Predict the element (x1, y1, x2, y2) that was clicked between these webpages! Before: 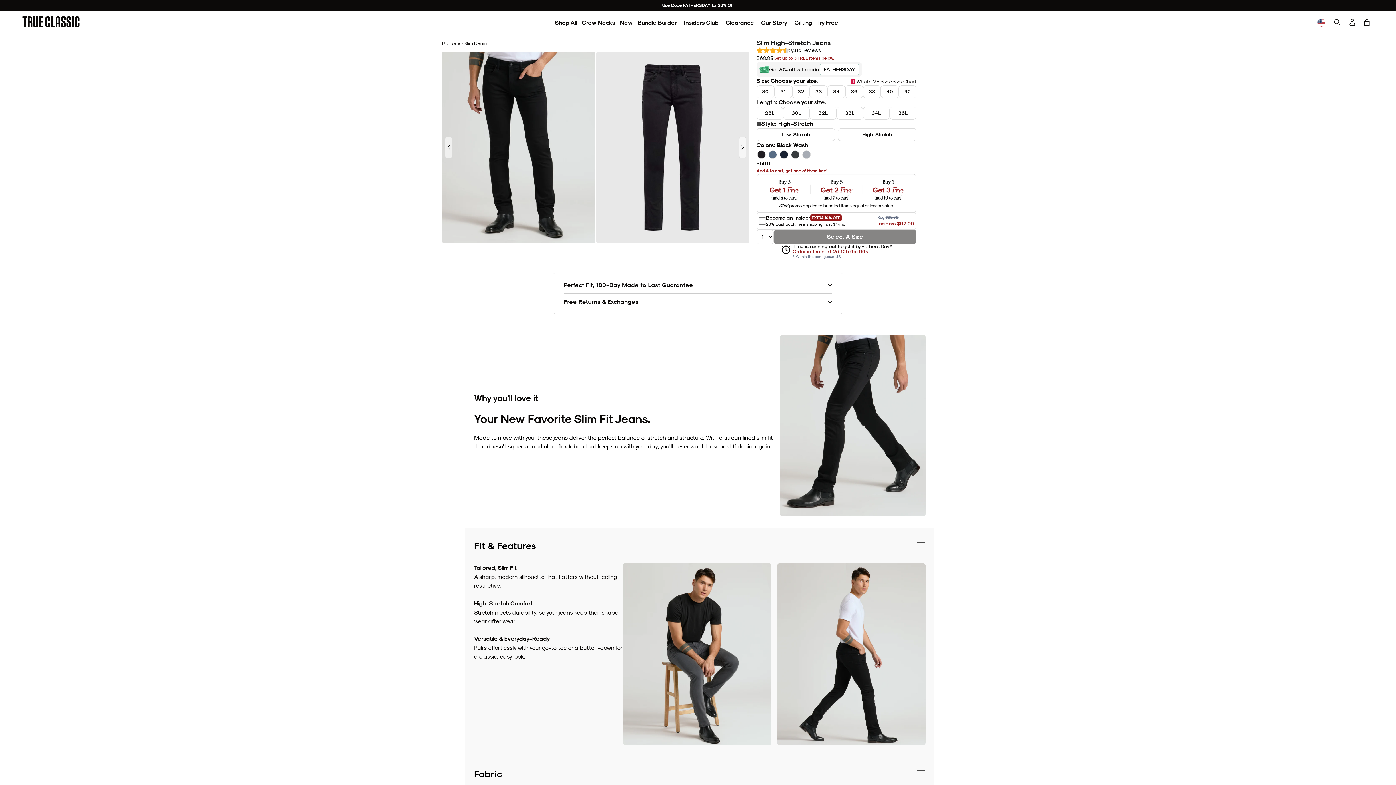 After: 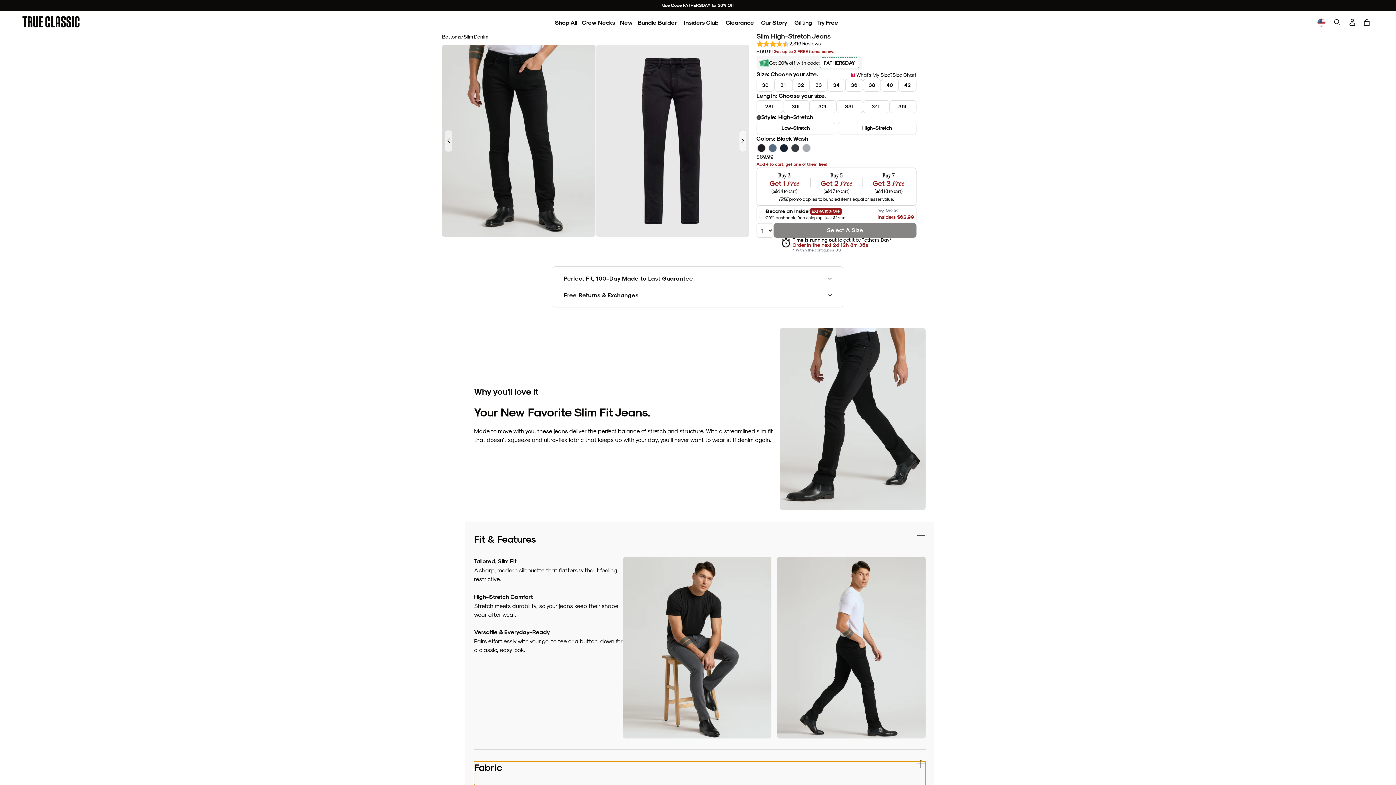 Action: label: Fabric bbox: (474, 768, 925, 792)